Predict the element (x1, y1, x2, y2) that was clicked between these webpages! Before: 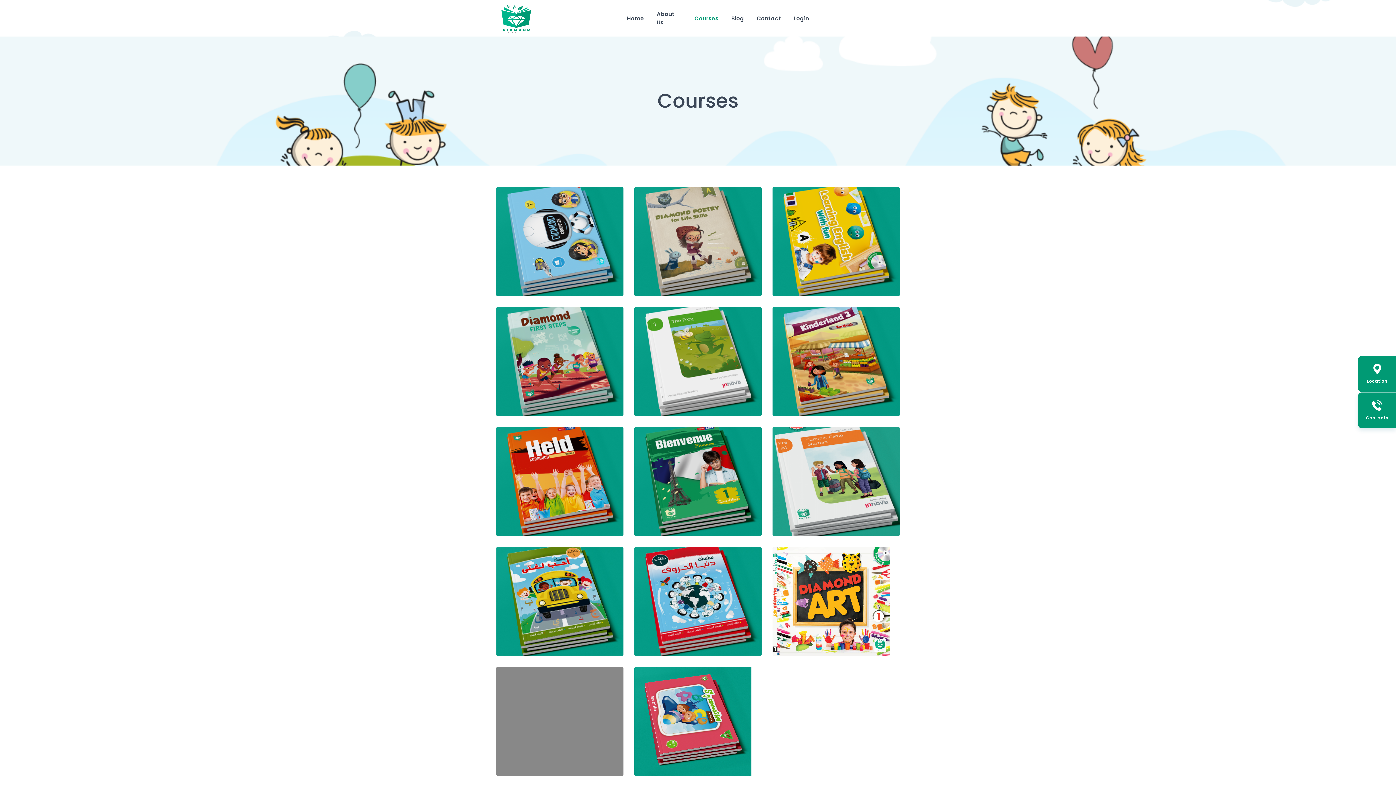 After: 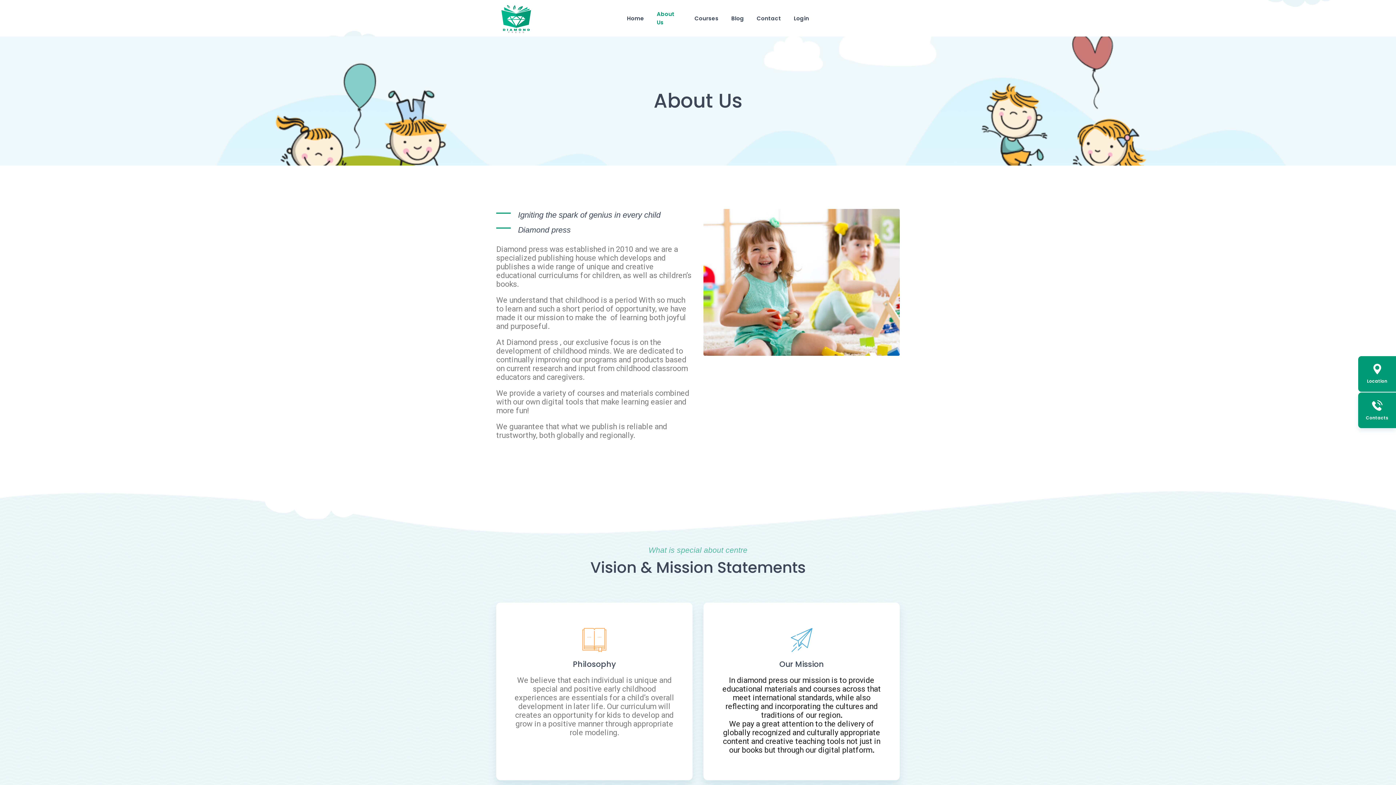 Action: bbox: (656, 4, 682, 32) label: About Us